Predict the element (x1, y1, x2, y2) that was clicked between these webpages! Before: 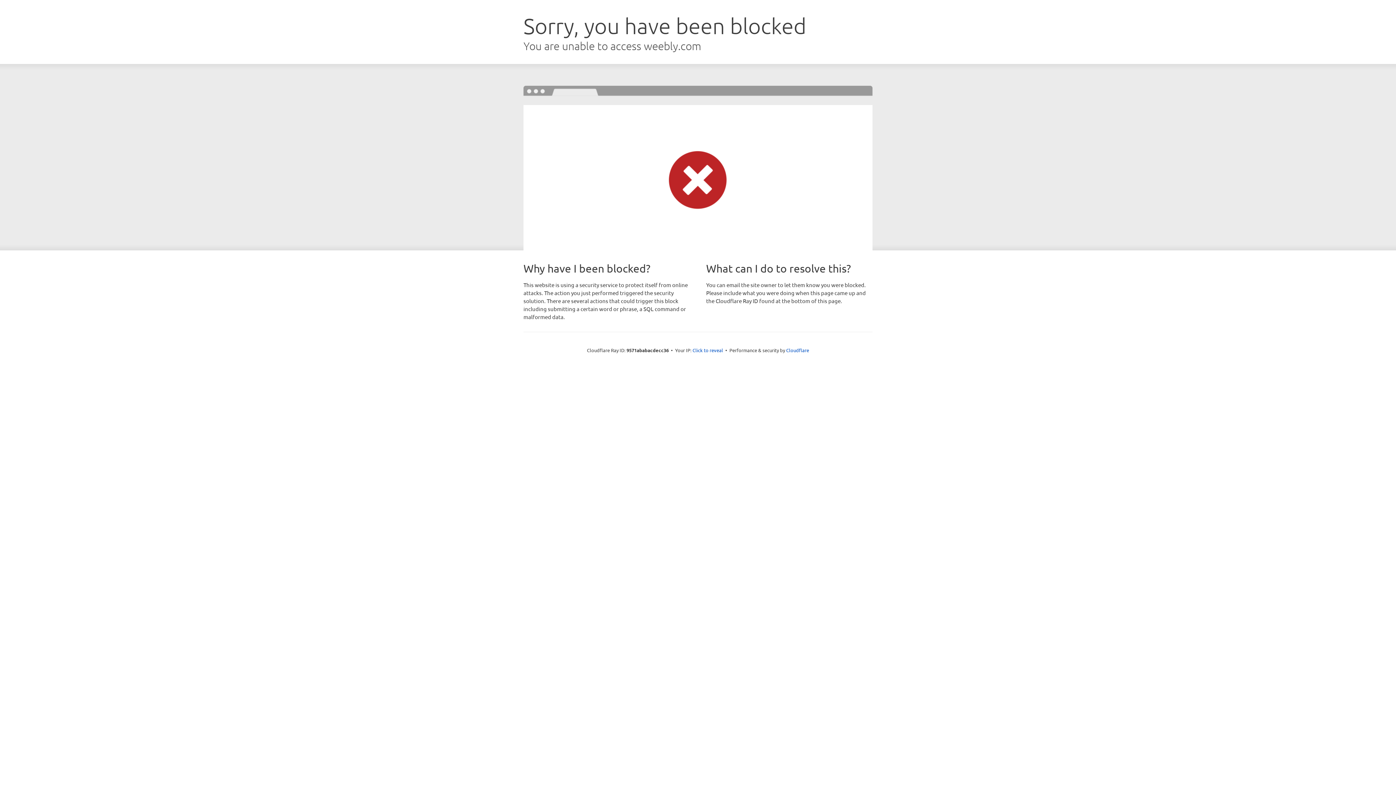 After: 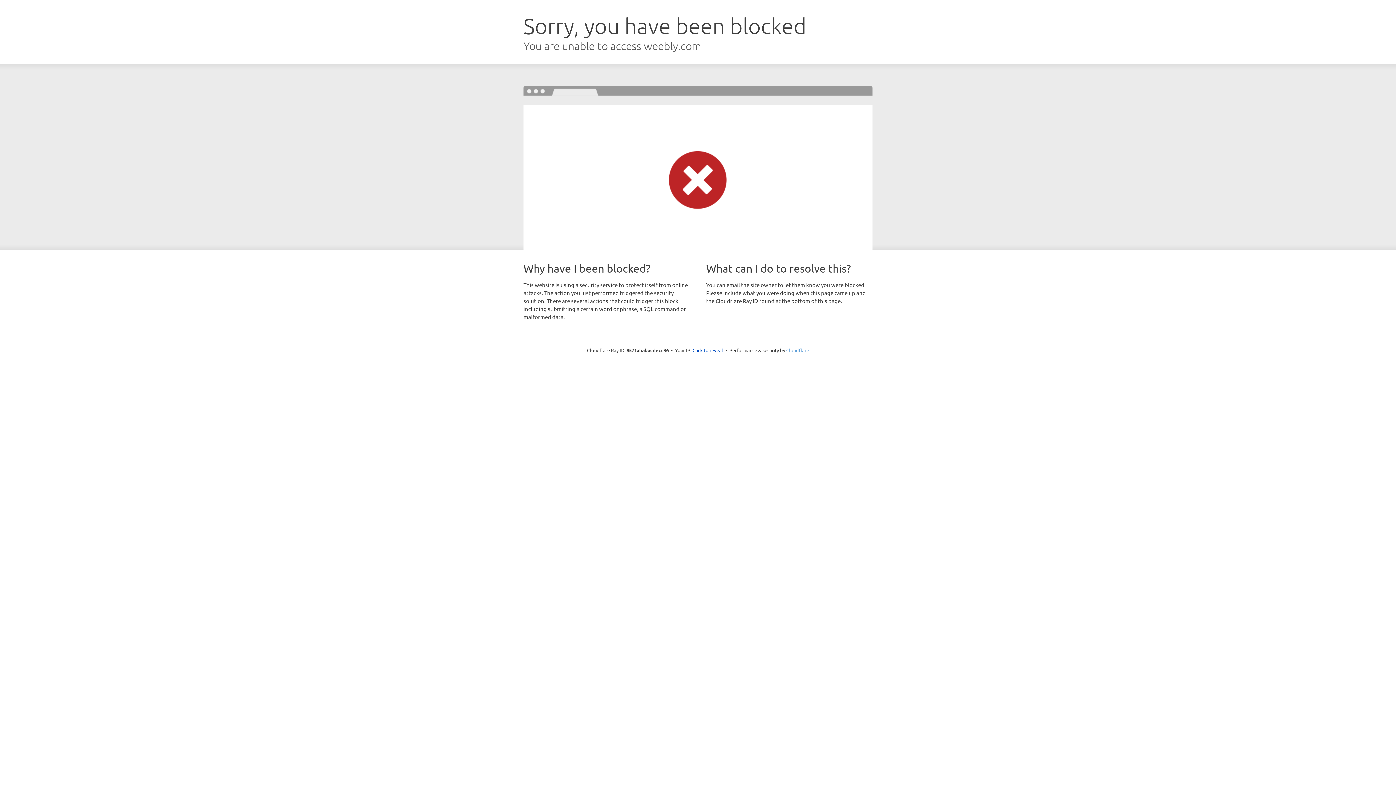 Action: label: Cloudflare bbox: (786, 347, 809, 353)